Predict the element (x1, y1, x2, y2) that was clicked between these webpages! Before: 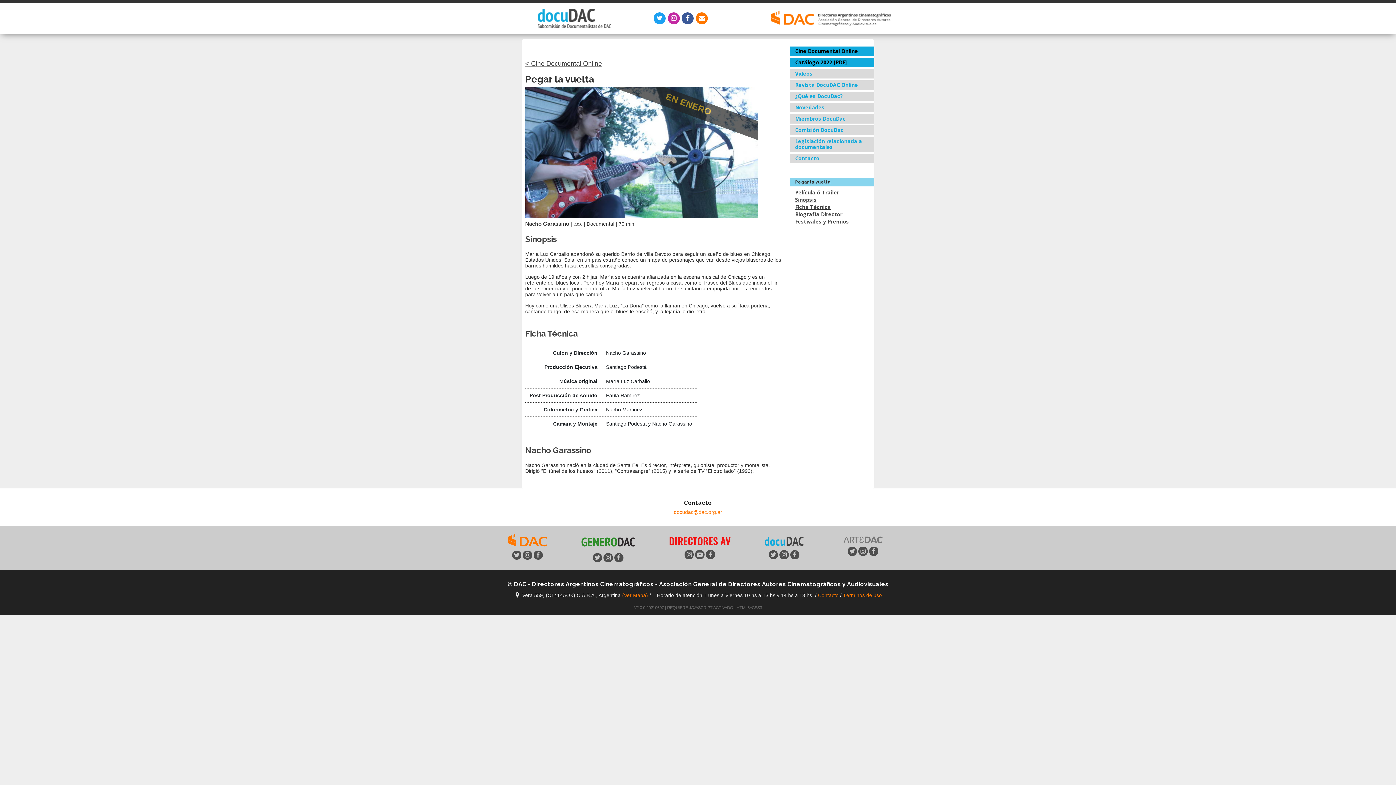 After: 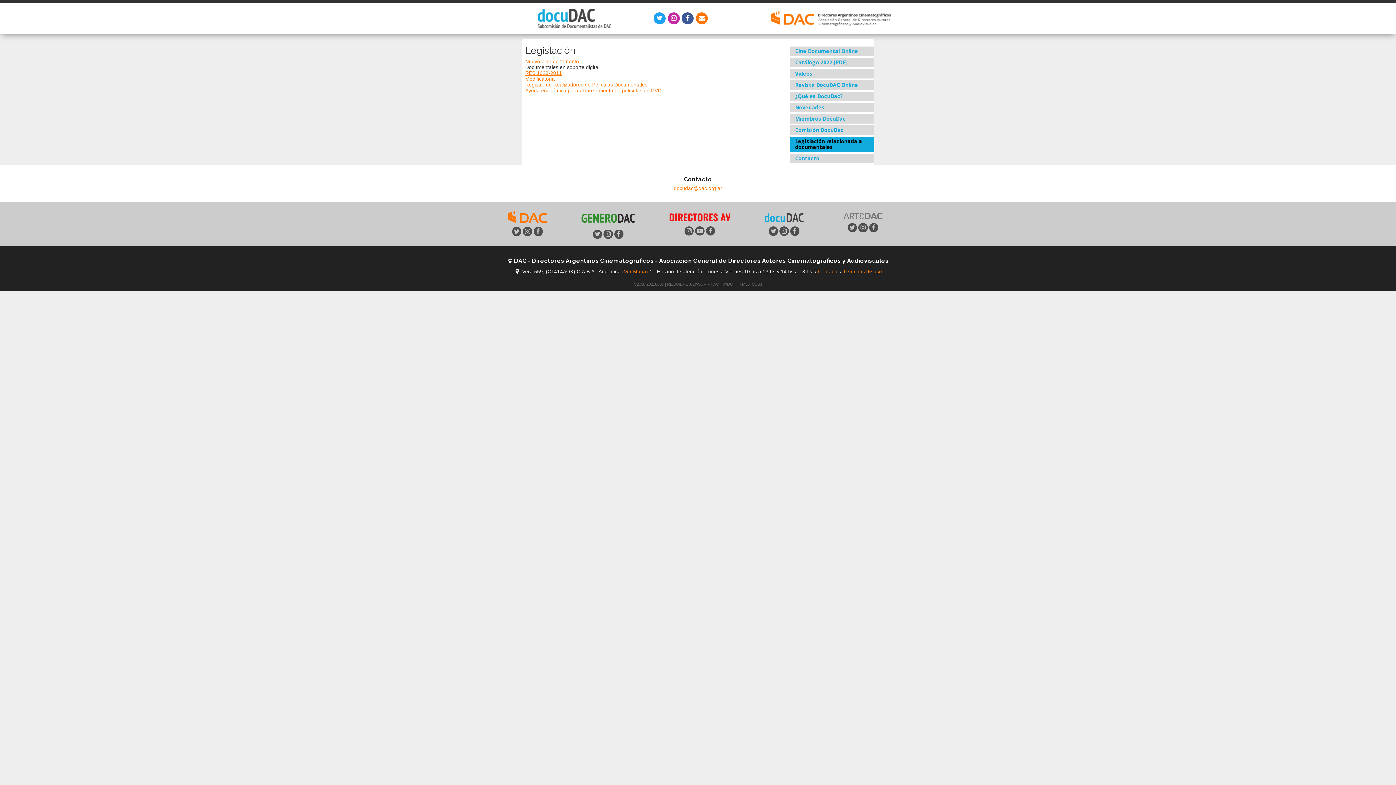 Action: label: Legislación relacionada a documentales bbox: (789, 136, 874, 151)